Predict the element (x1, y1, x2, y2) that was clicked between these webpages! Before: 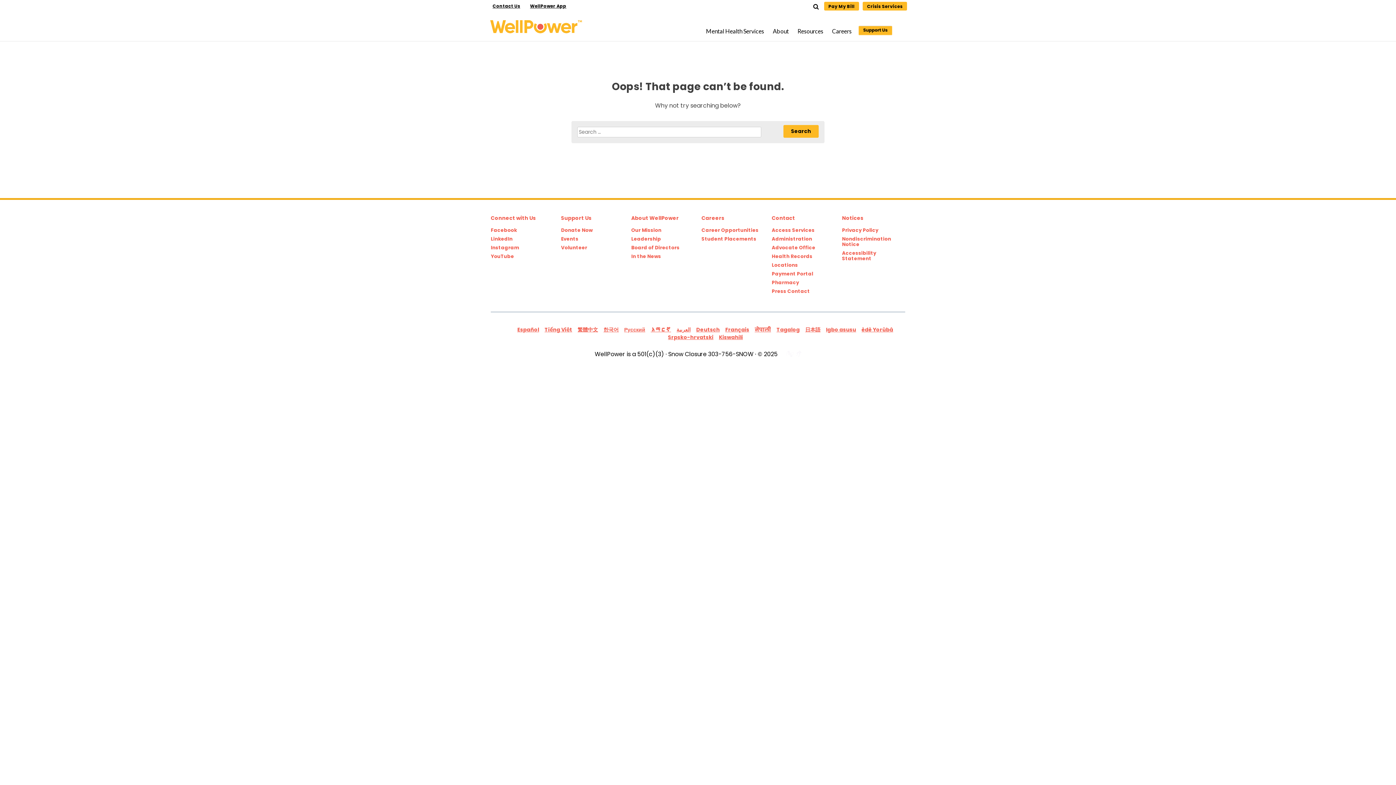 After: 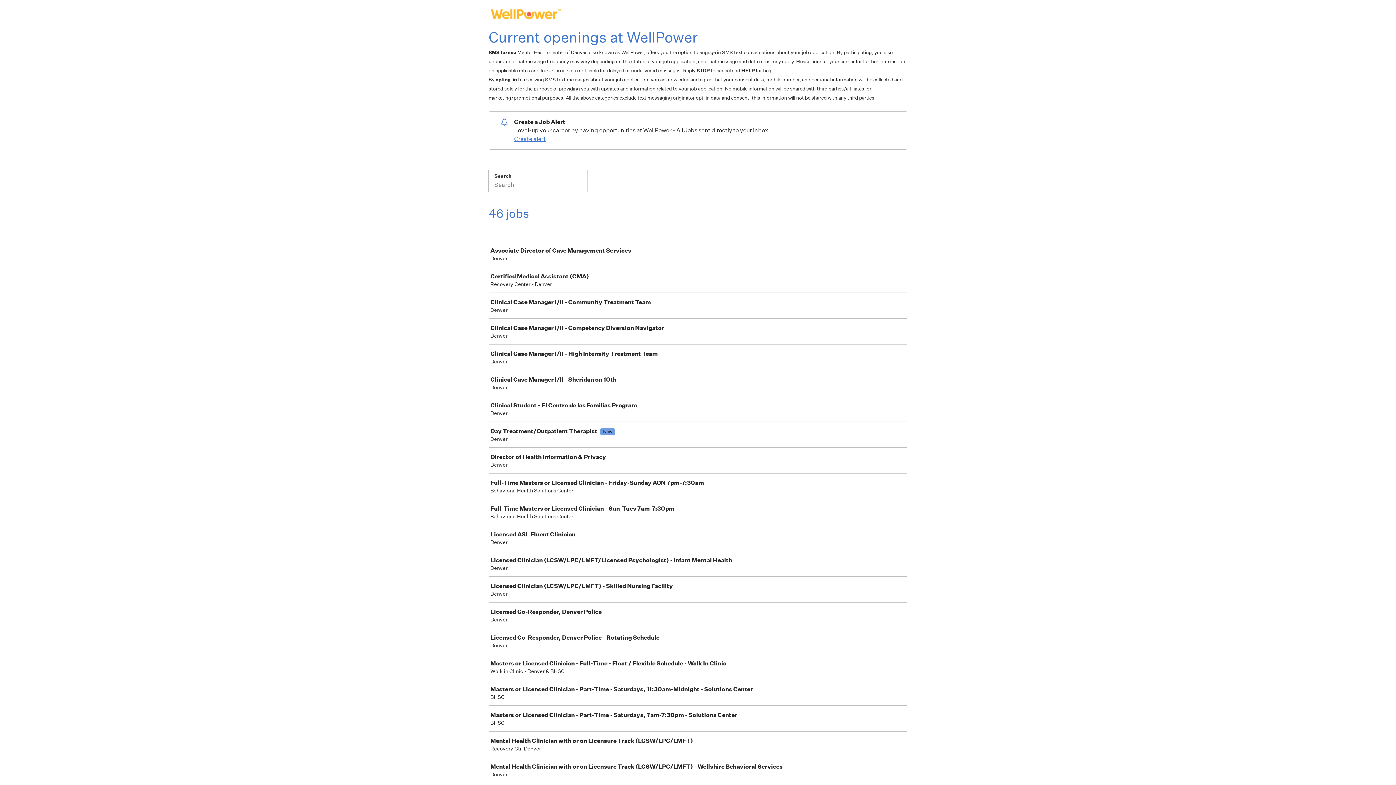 Action: bbox: (701, 227, 764, 233) label: Career Opportunities